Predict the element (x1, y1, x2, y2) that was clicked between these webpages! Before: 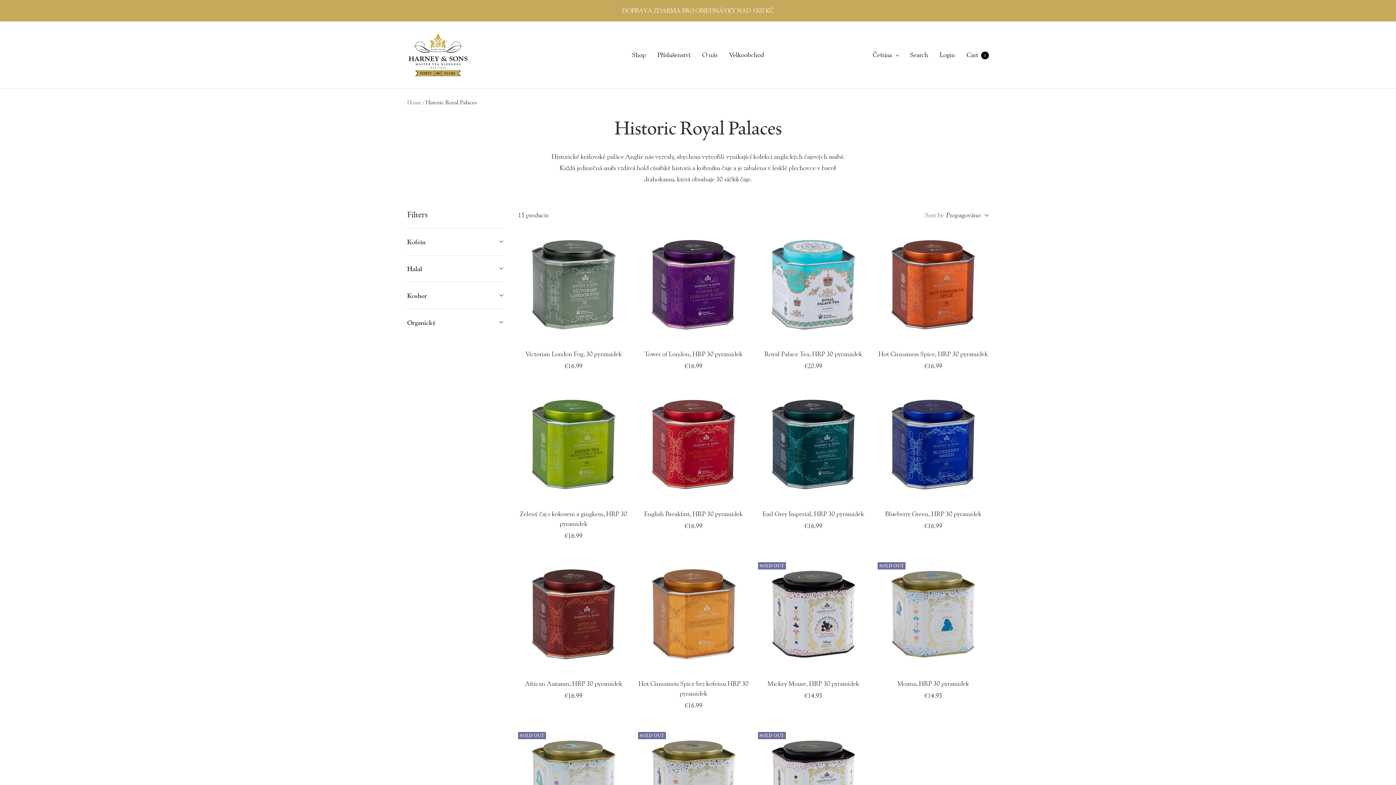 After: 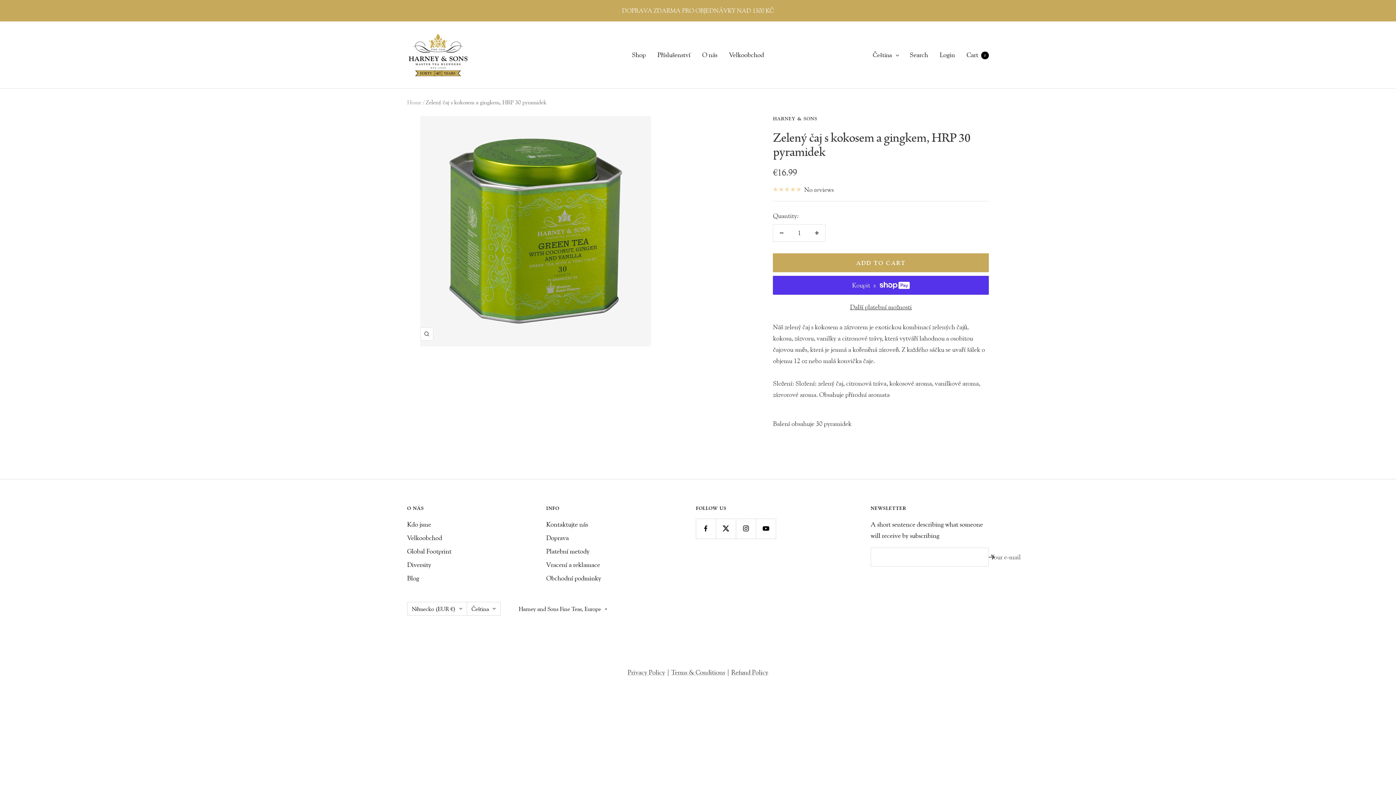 Action: label: Zelený čaj s kokosem a gingkem, HRP 30 pyramidek bbox: (518, 509, 629, 528)